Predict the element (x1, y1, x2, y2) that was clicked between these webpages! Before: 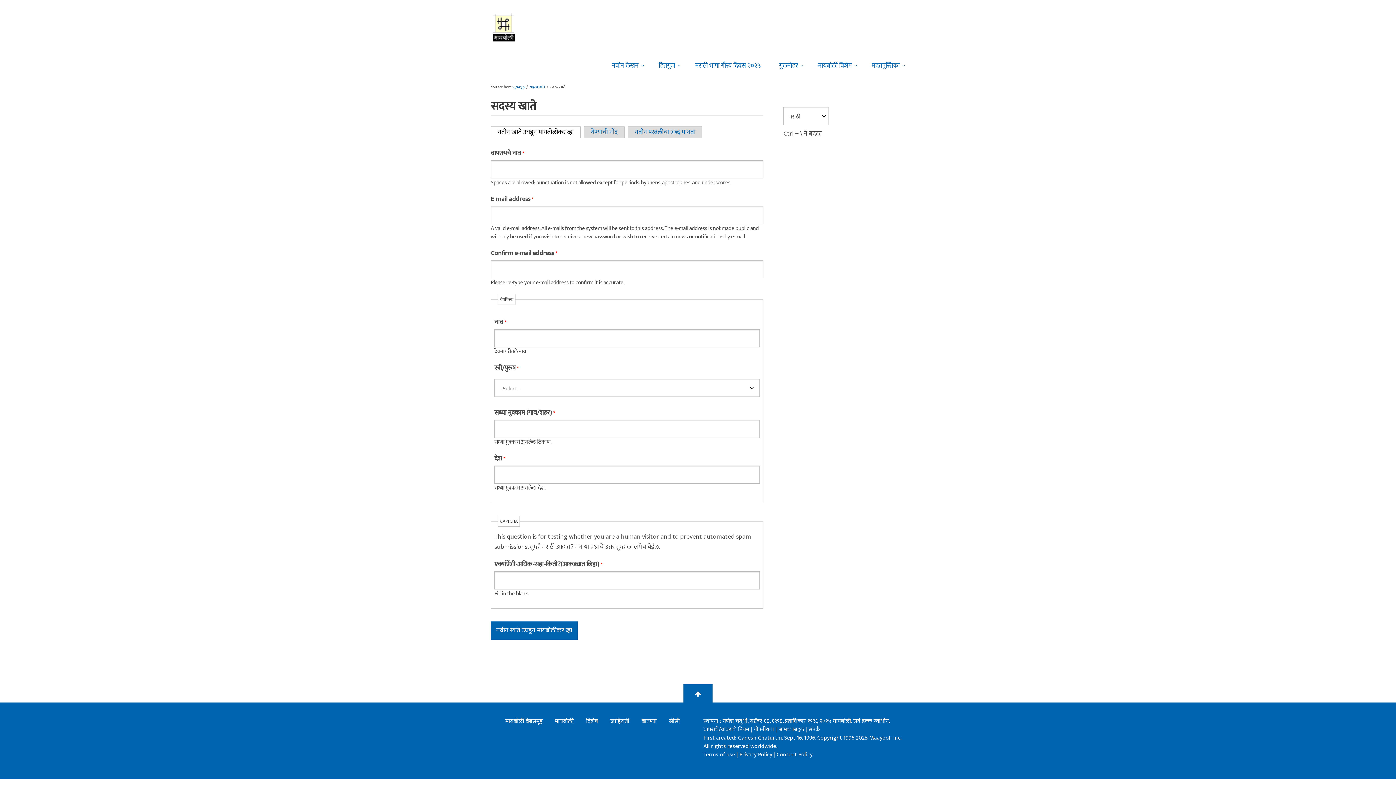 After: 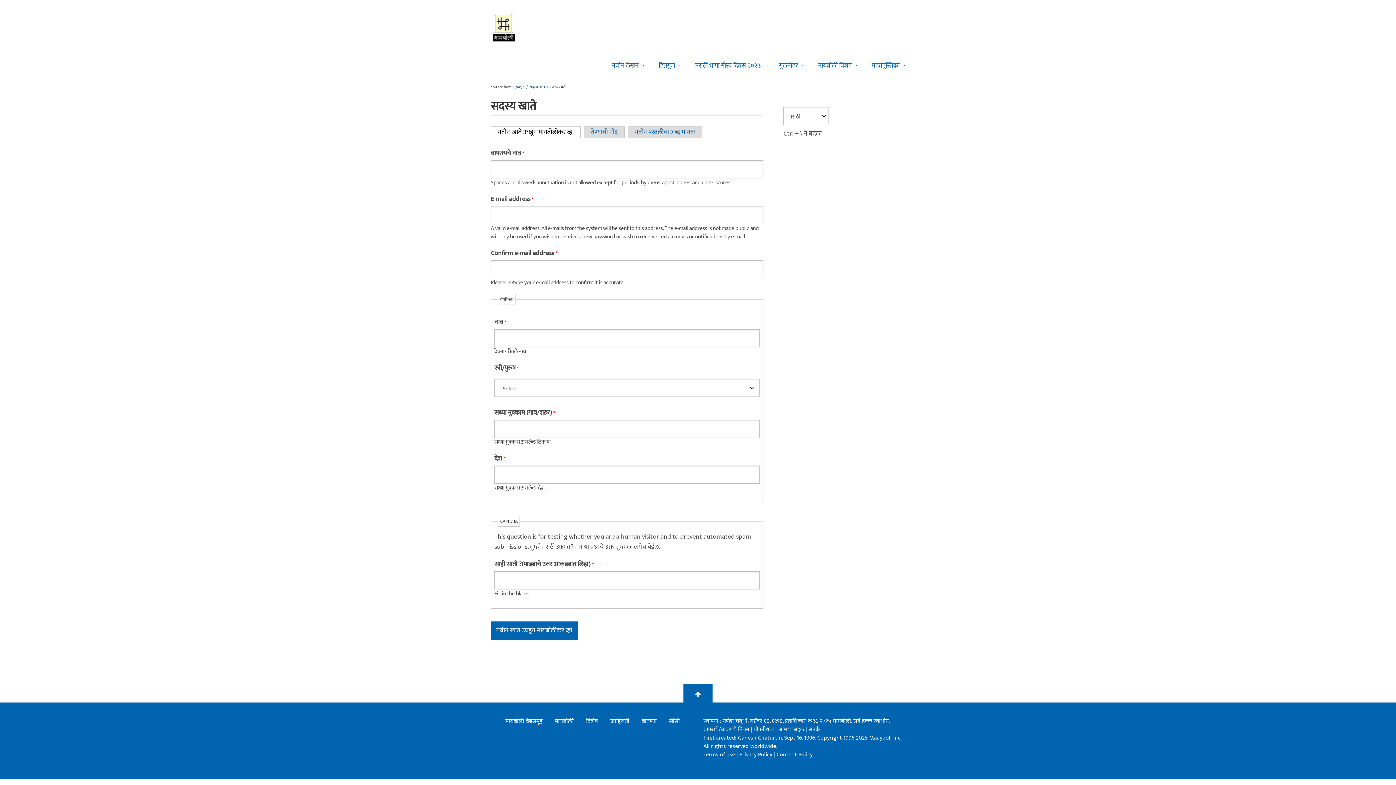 Action: label: नवीन खाते उघडून मायबोलीकर व्हा
(active tab) bbox: (490, 126, 580, 138)